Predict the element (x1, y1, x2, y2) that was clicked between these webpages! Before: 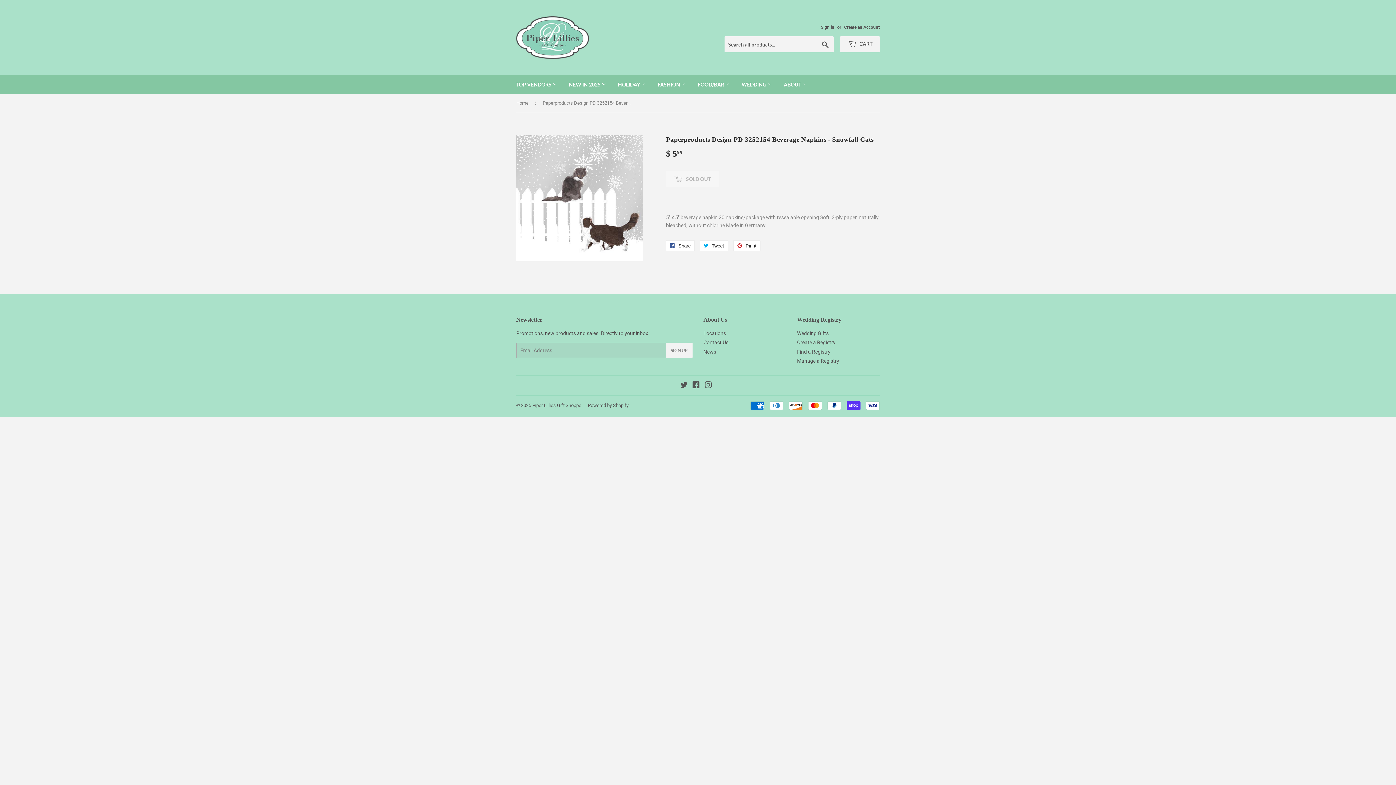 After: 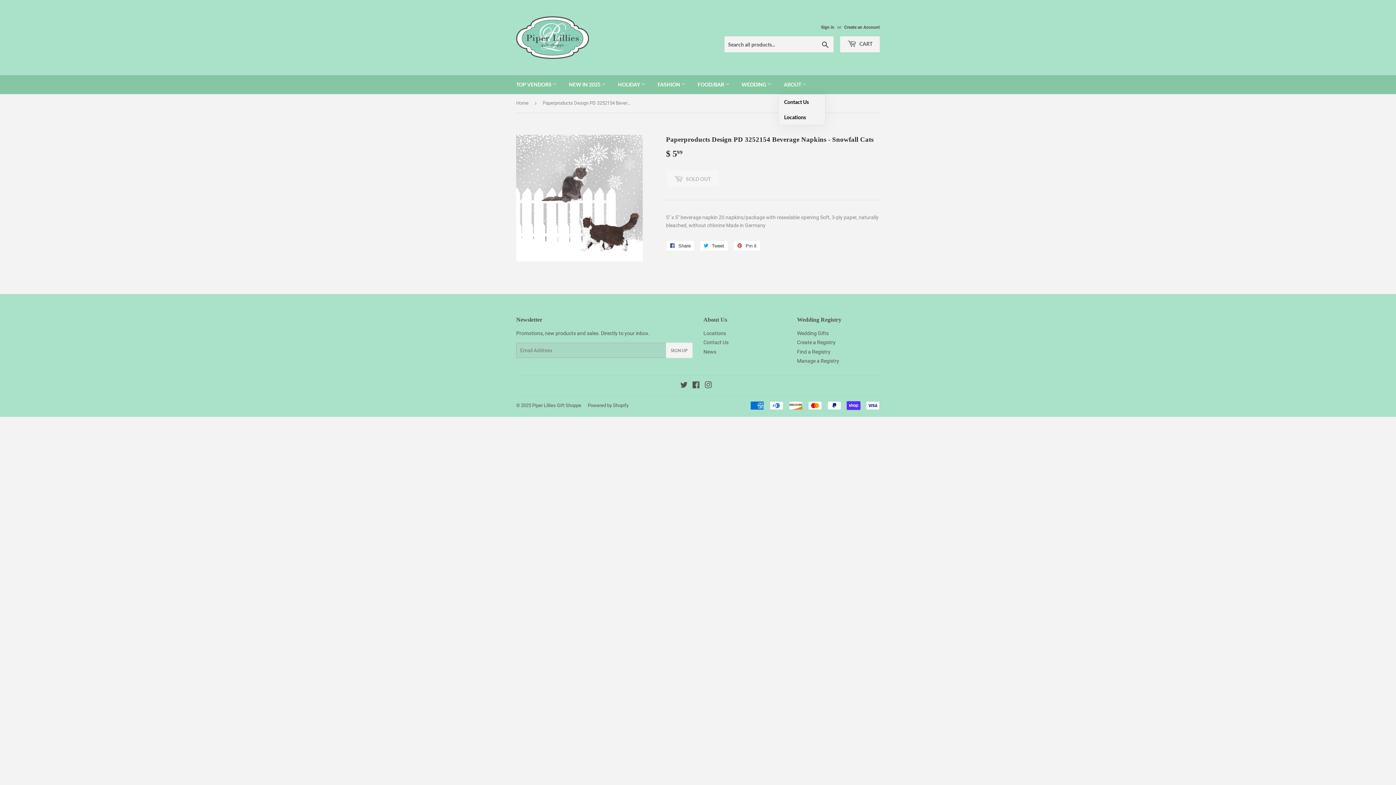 Action: label: ABOUT  bbox: (778, 75, 812, 94)